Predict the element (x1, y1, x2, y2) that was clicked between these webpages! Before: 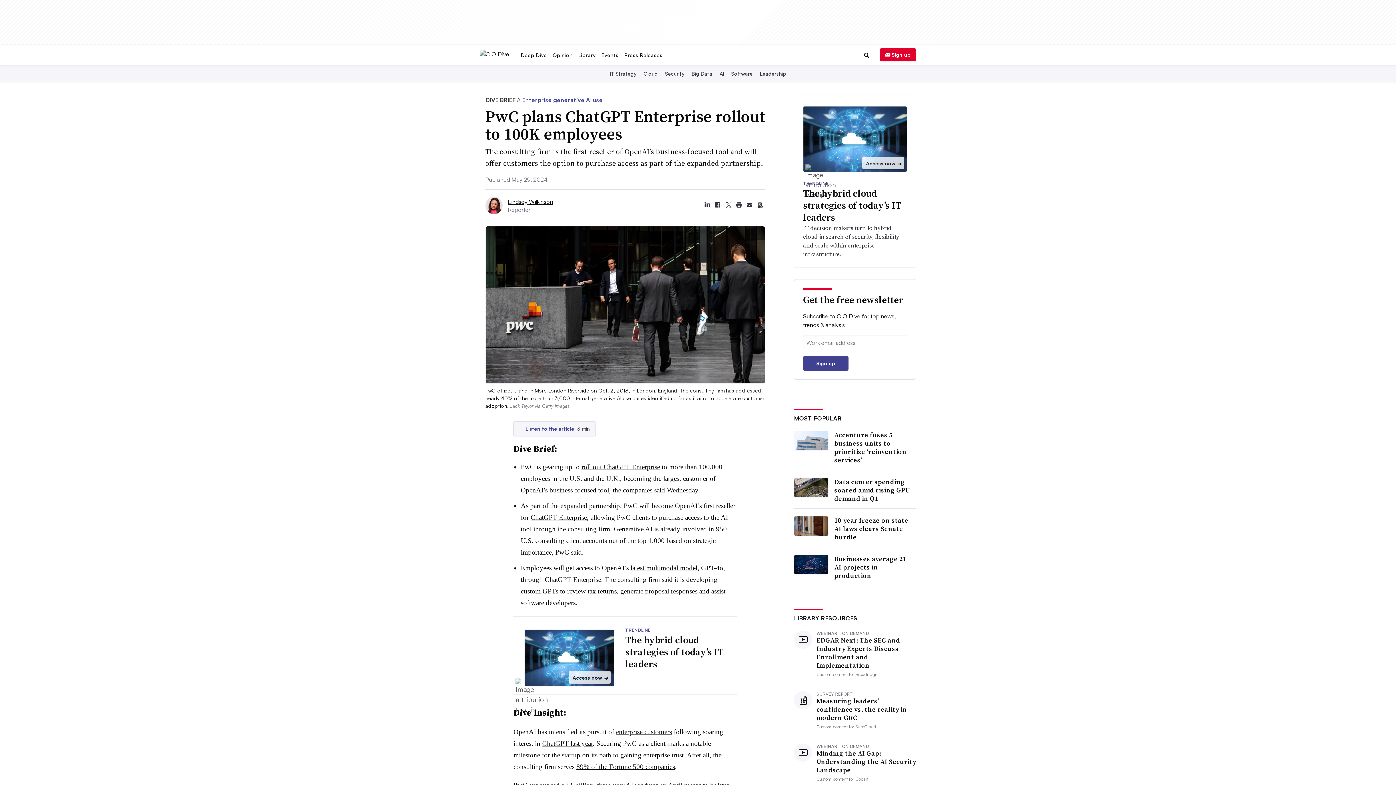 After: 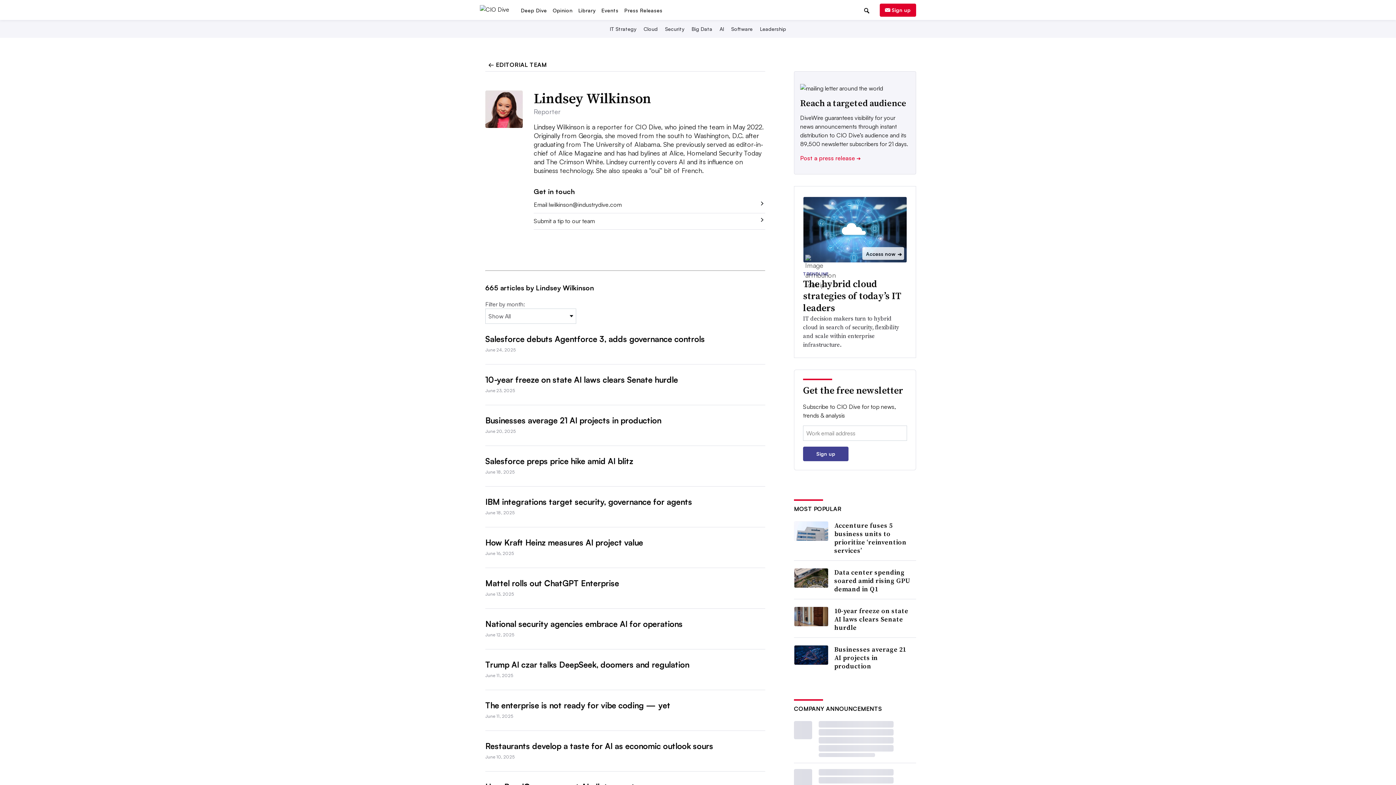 Action: bbox: (485, 197, 505, 214)